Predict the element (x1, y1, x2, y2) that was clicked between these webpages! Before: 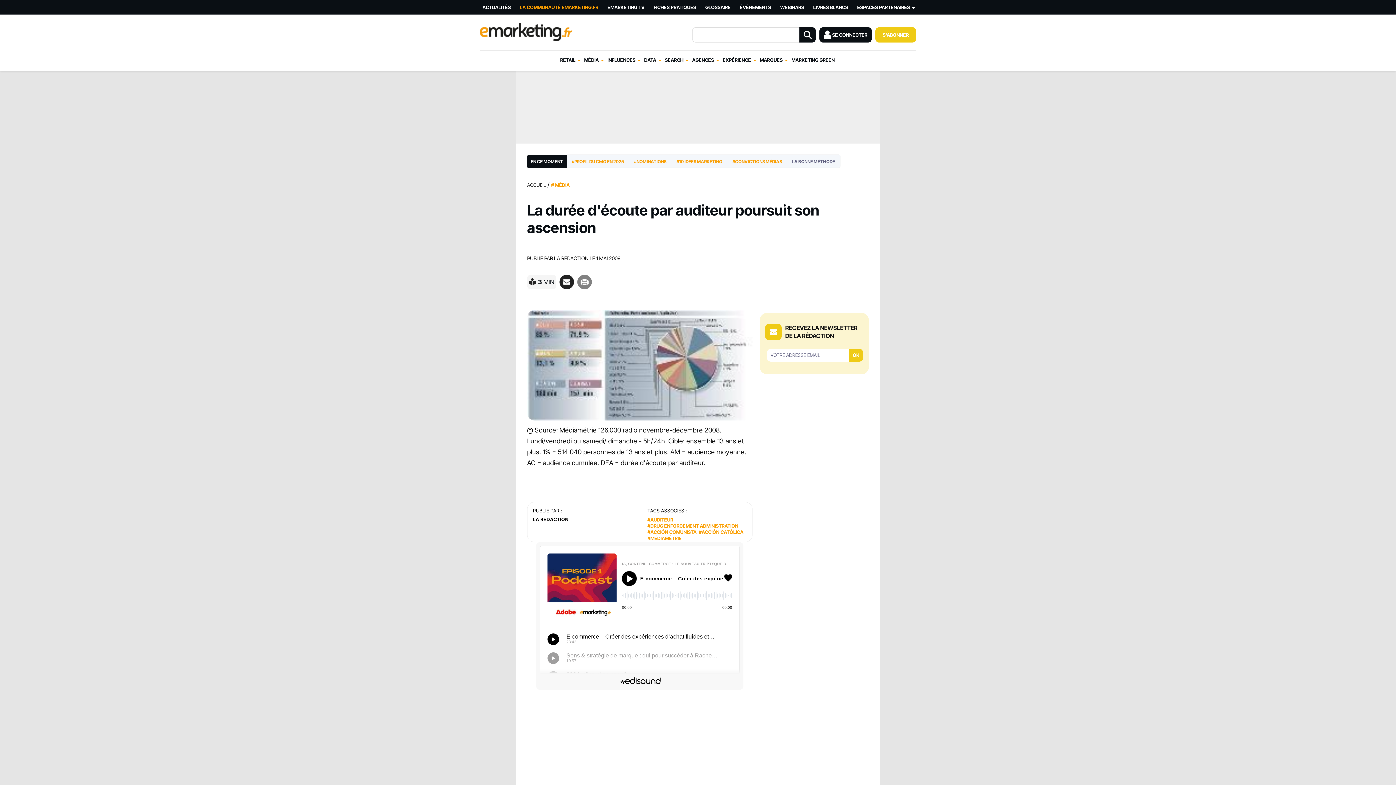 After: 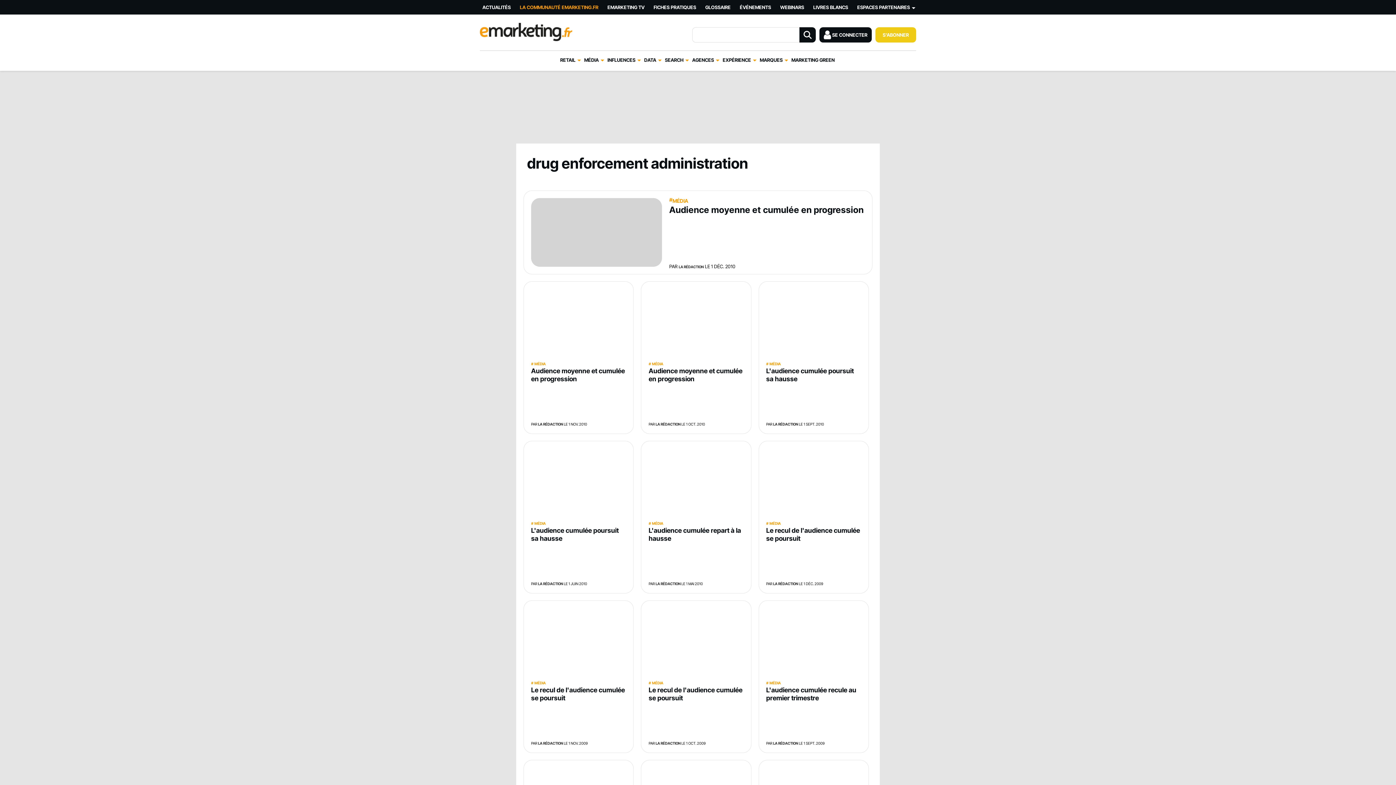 Action: label: #DRUG ENFORCEMENT ADMINISTRATION bbox: (647, 523, 738, 529)